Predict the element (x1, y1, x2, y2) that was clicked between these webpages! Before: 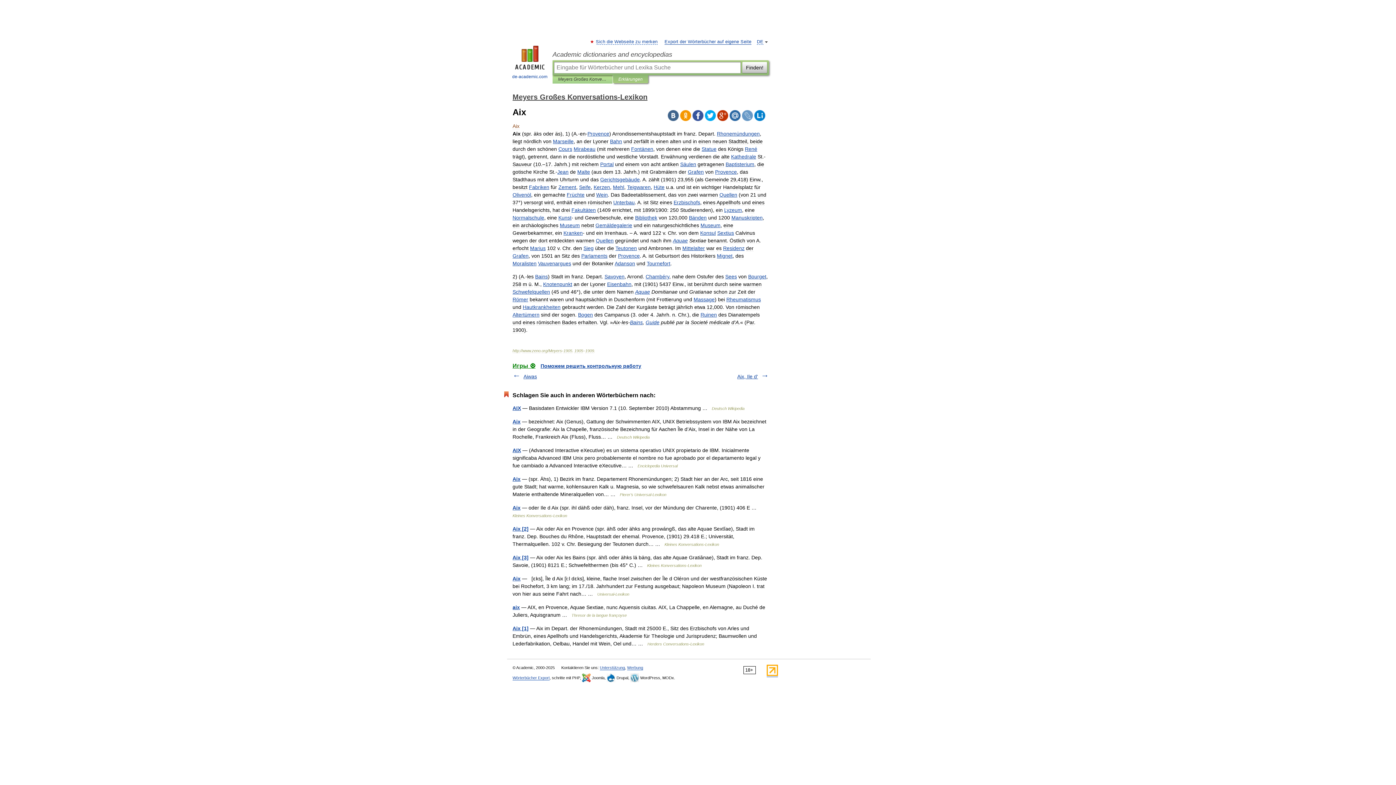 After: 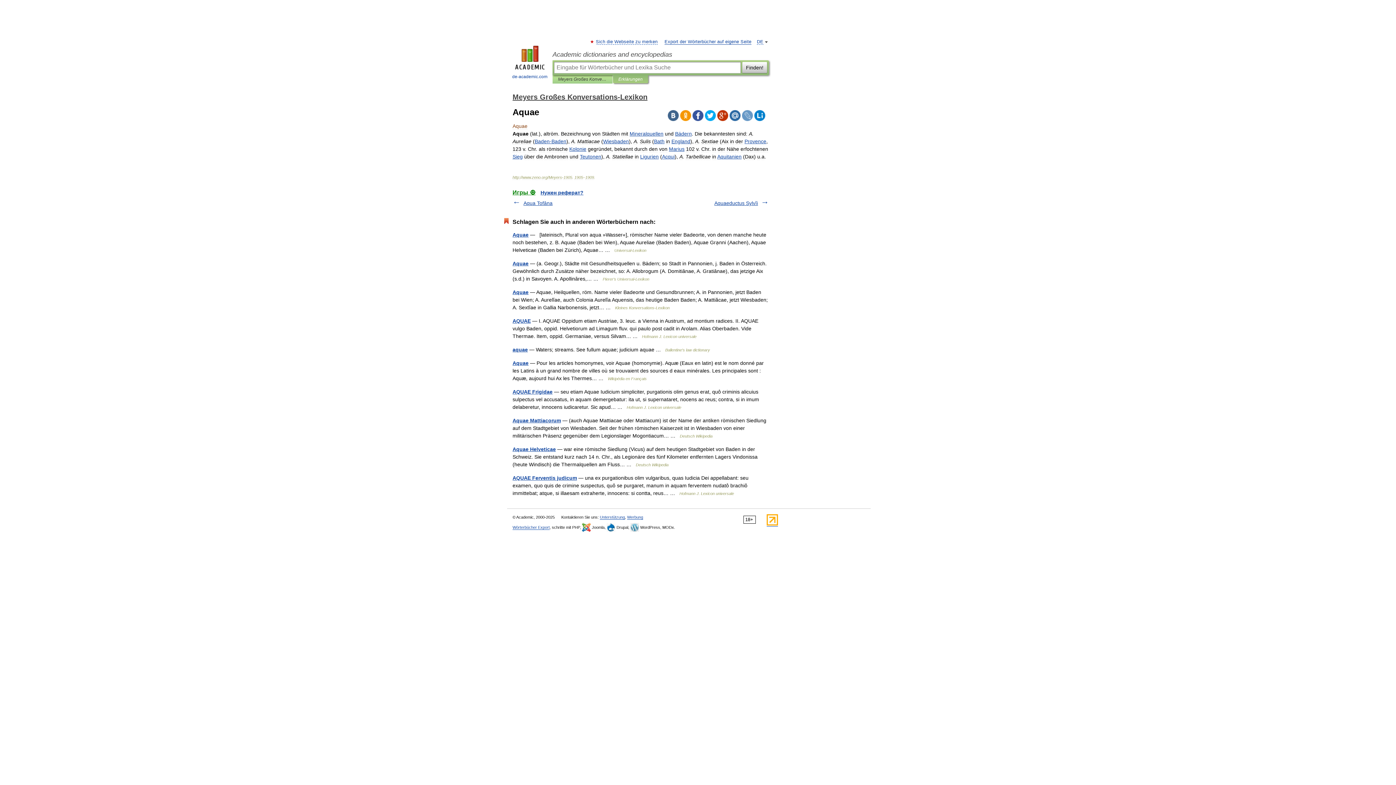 Action: label: Aquae bbox: (673, 237, 688, 243)